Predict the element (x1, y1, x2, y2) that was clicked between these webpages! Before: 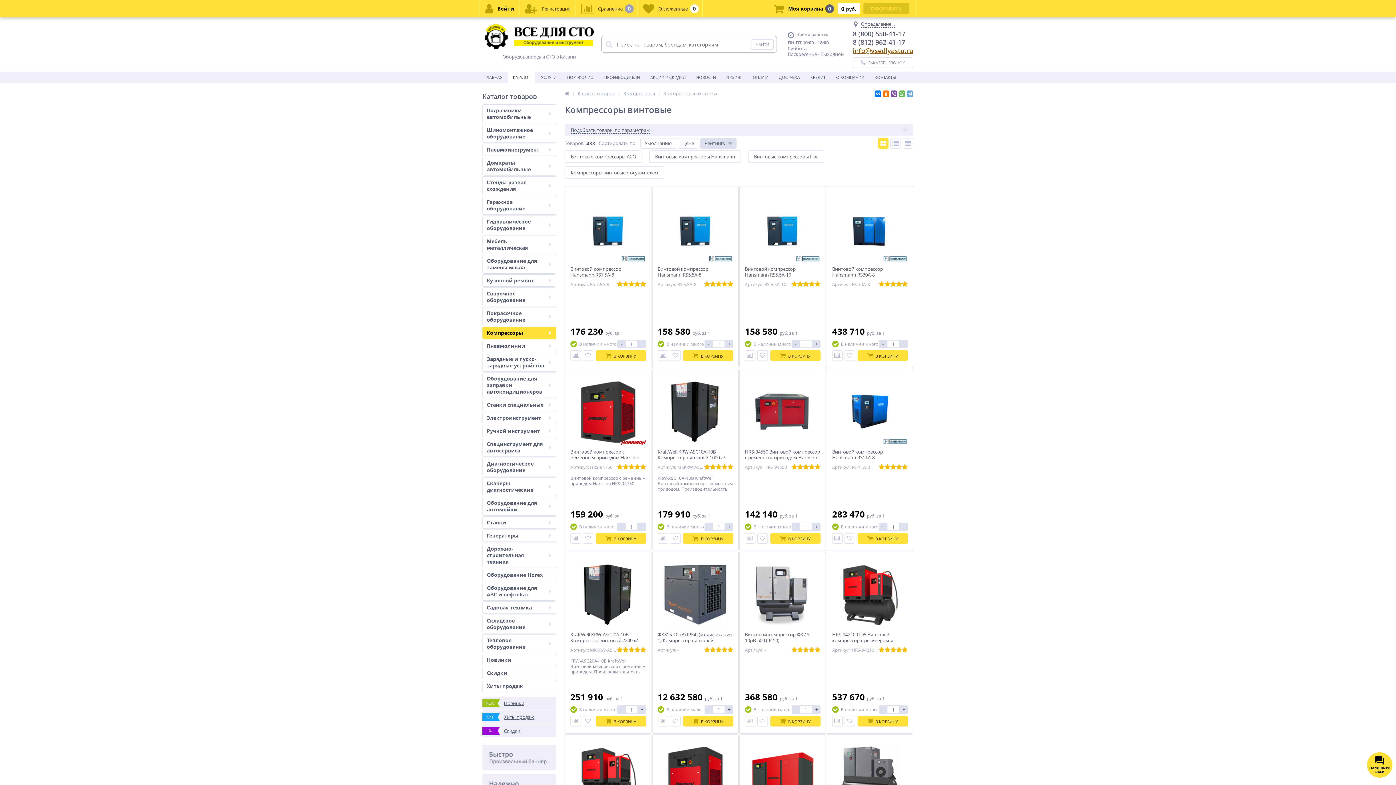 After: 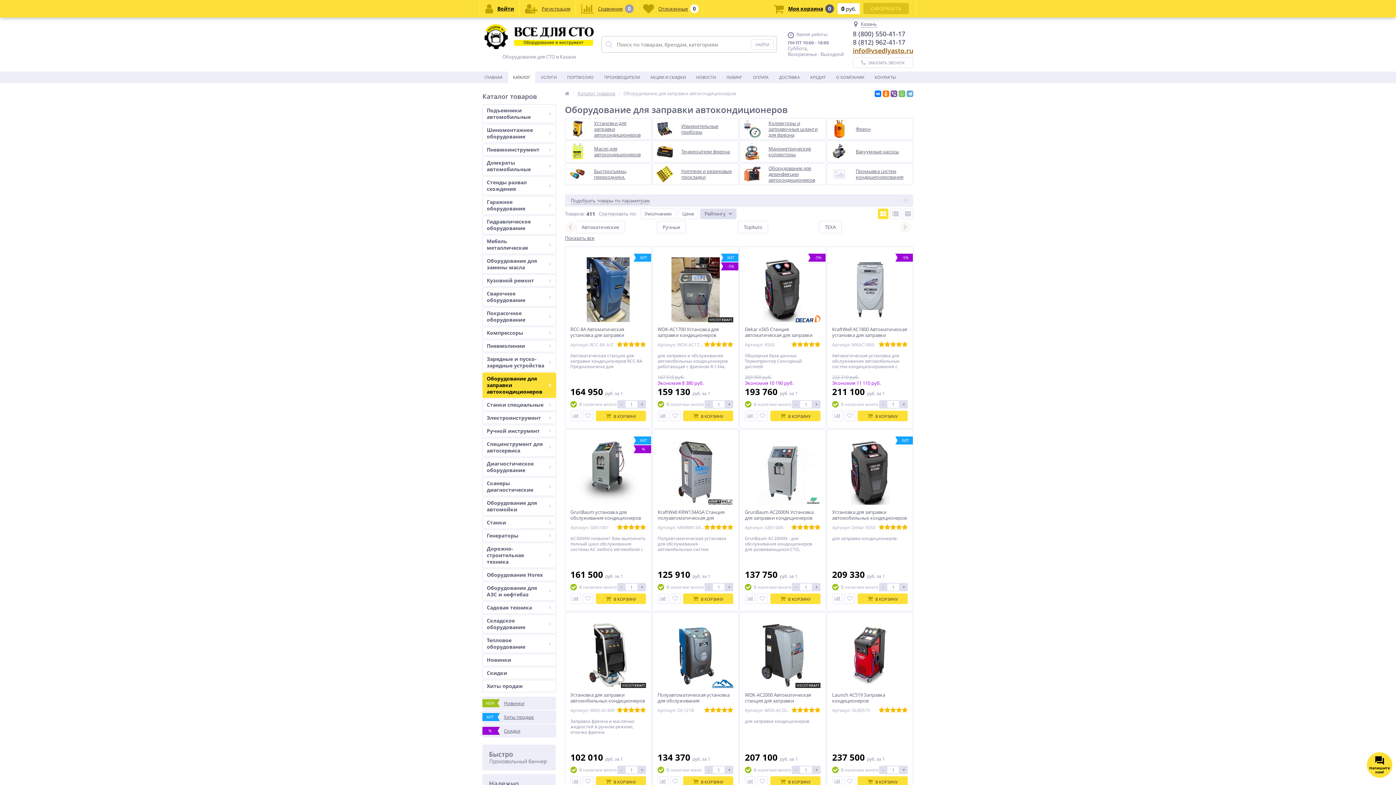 Action: label: Оборудование для заправки автокондиционеров bbox: (482, 372, 556, 398)